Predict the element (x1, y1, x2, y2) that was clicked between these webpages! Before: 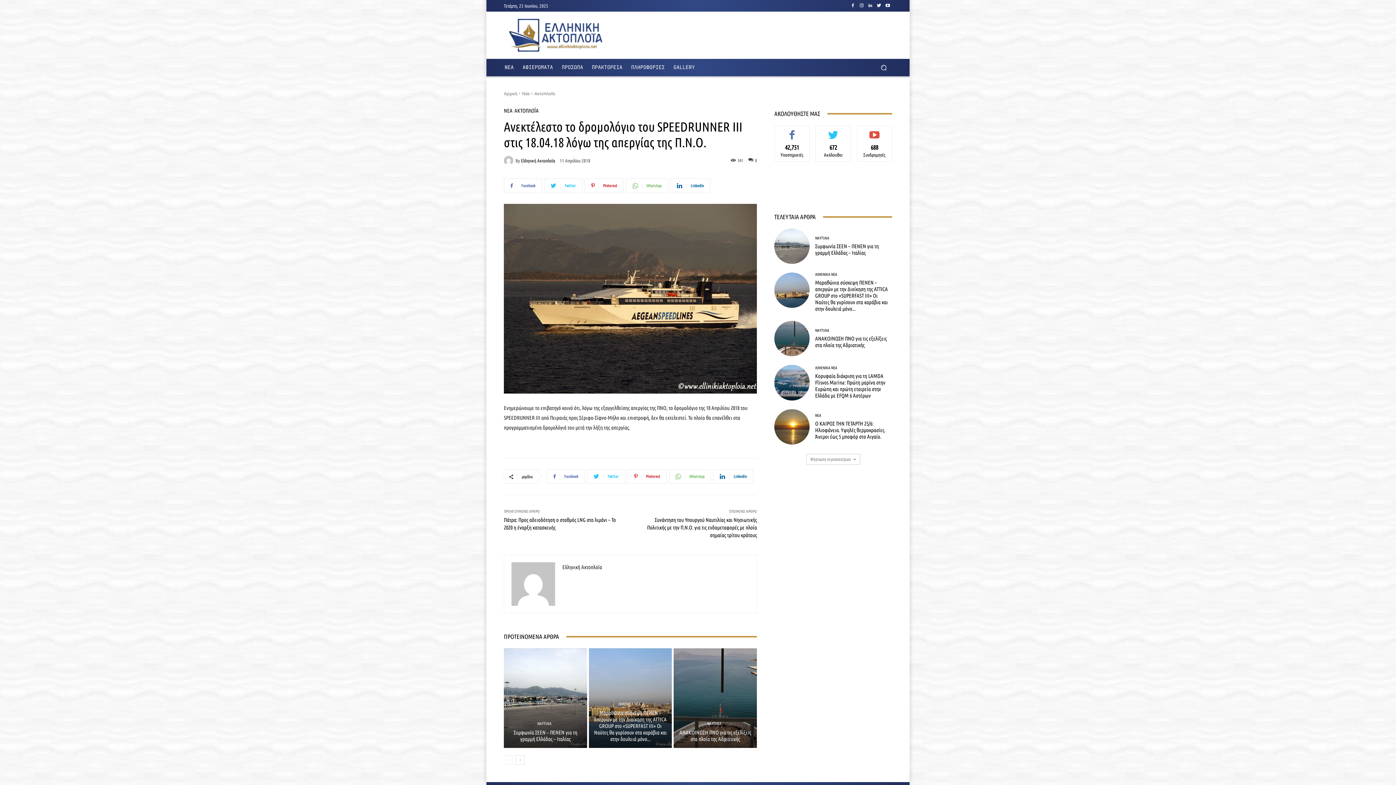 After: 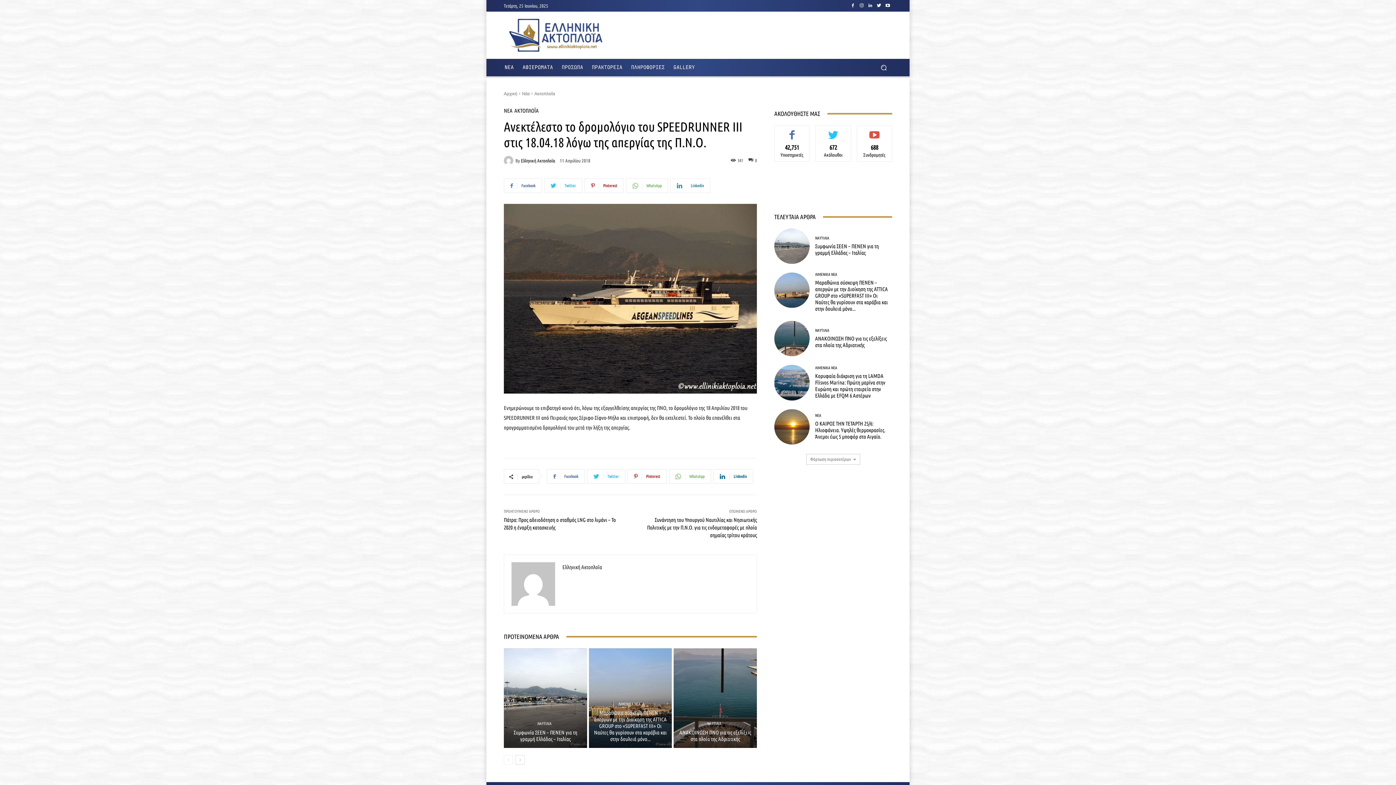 Action: bbox: (670, 178, 710, 193) label: Linkedin